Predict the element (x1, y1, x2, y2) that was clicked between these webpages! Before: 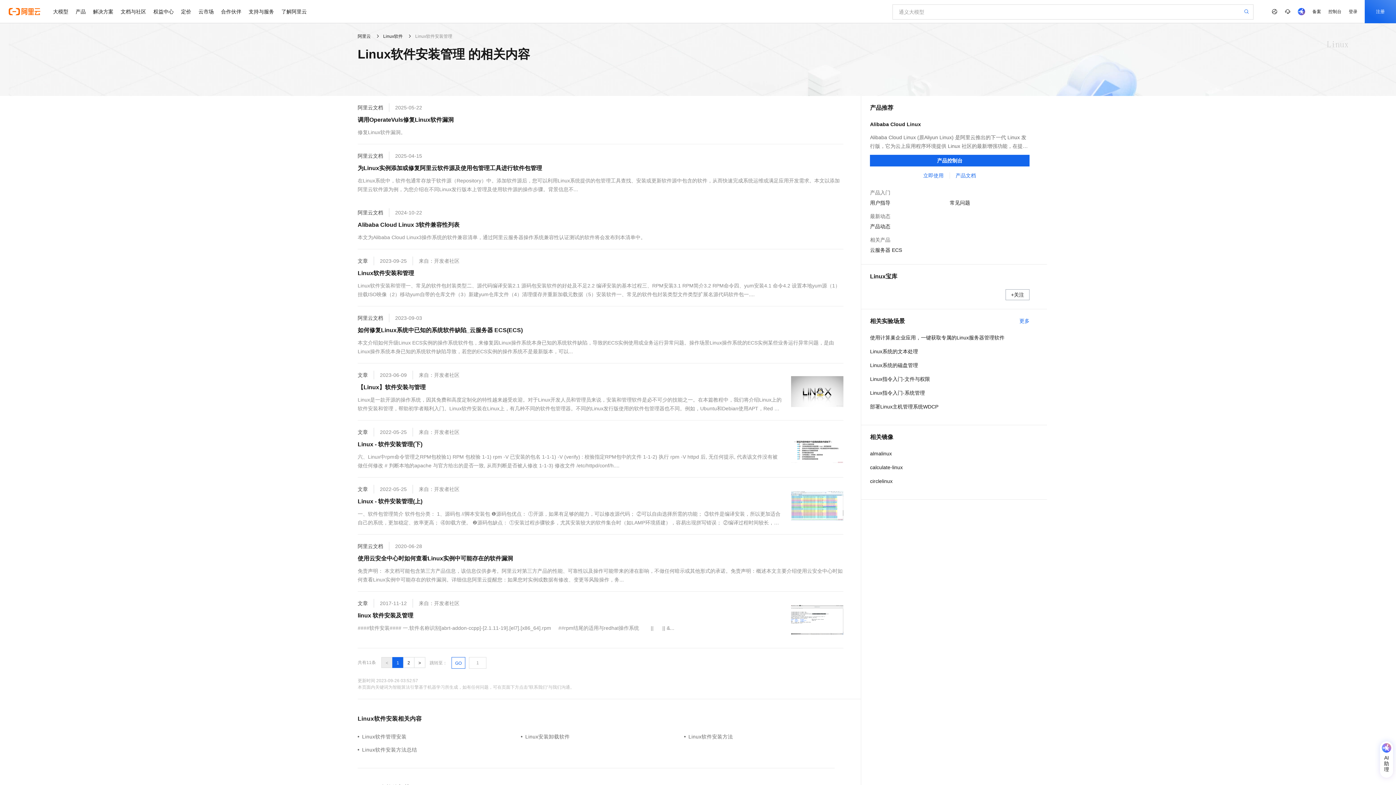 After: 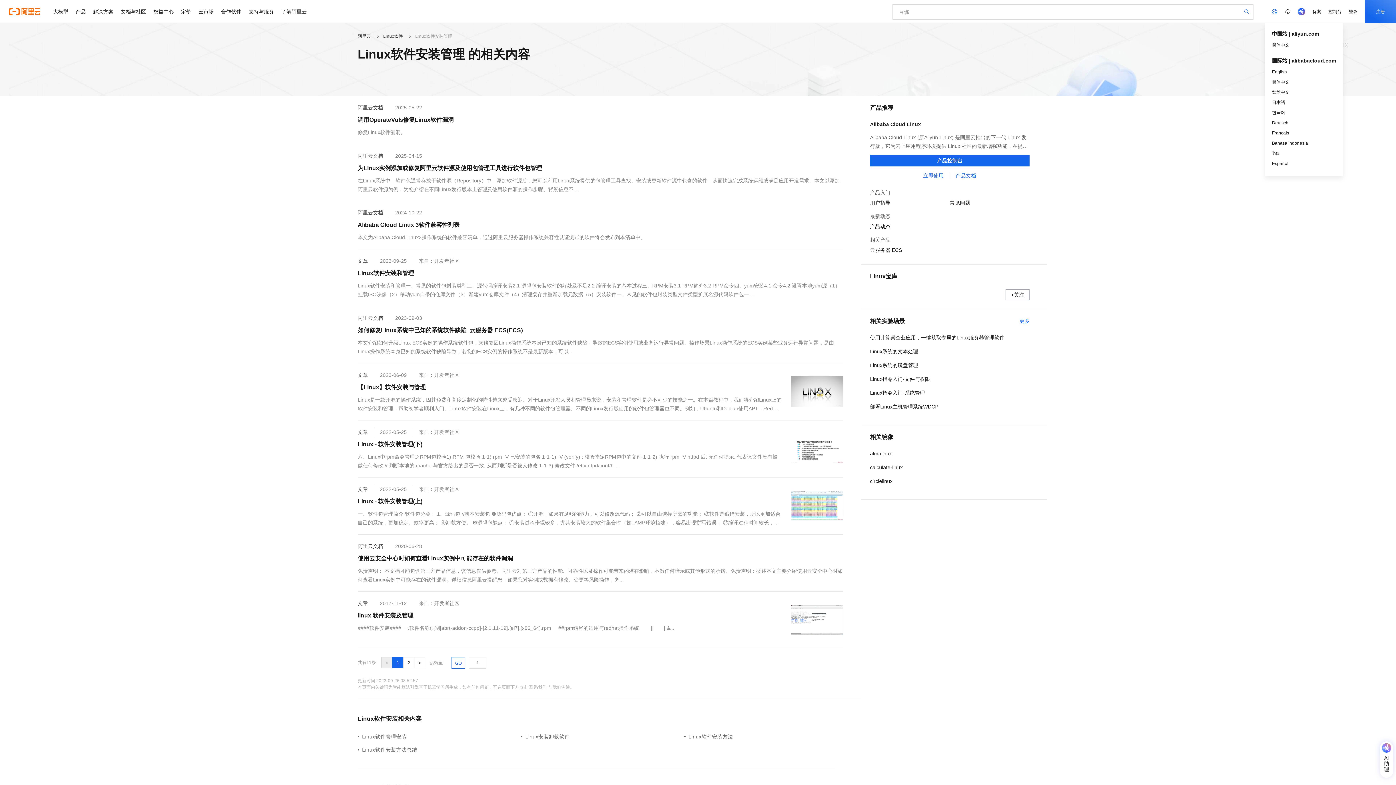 Action: bbox: (1268, 0, 1281, 23)